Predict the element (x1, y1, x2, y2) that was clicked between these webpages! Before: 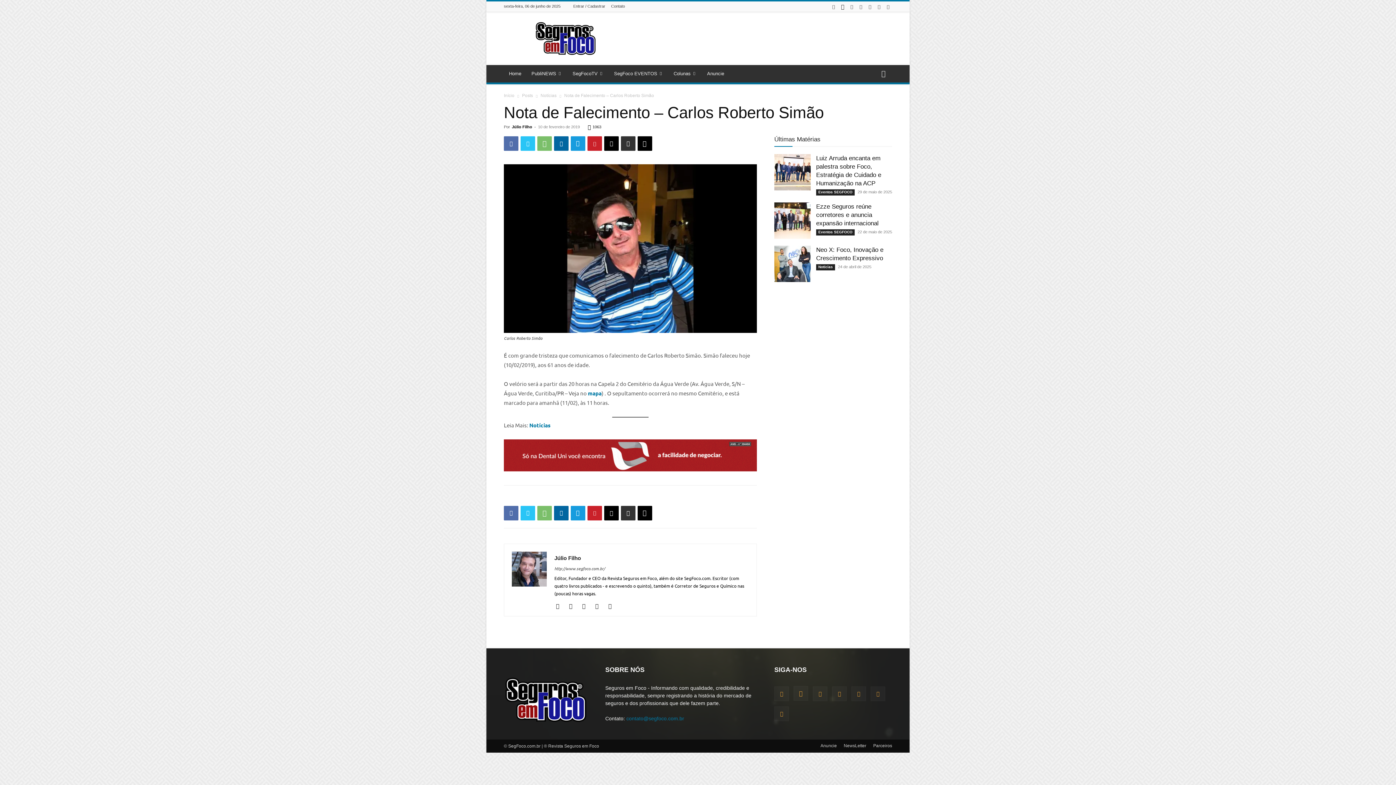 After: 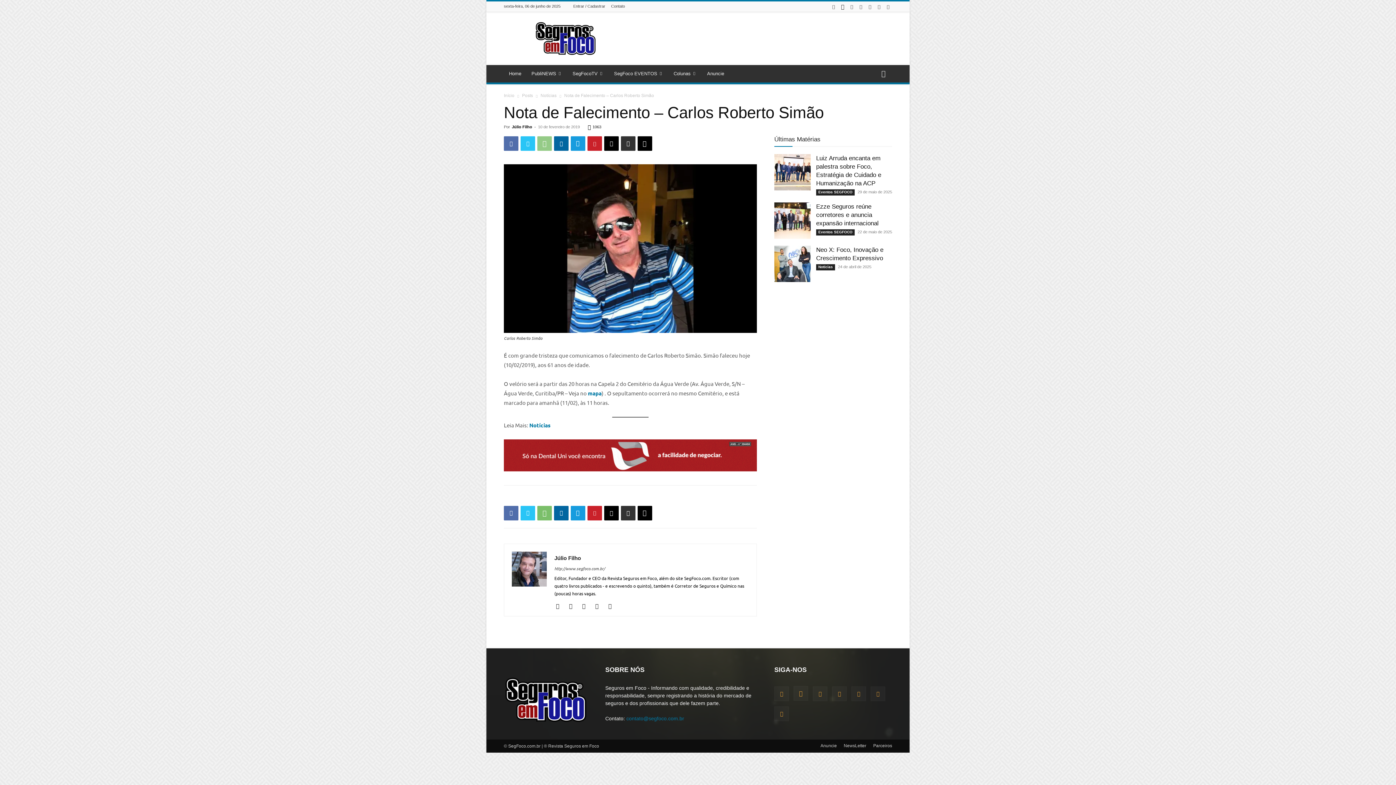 Action: bbox: (537, 136, 552, 150)